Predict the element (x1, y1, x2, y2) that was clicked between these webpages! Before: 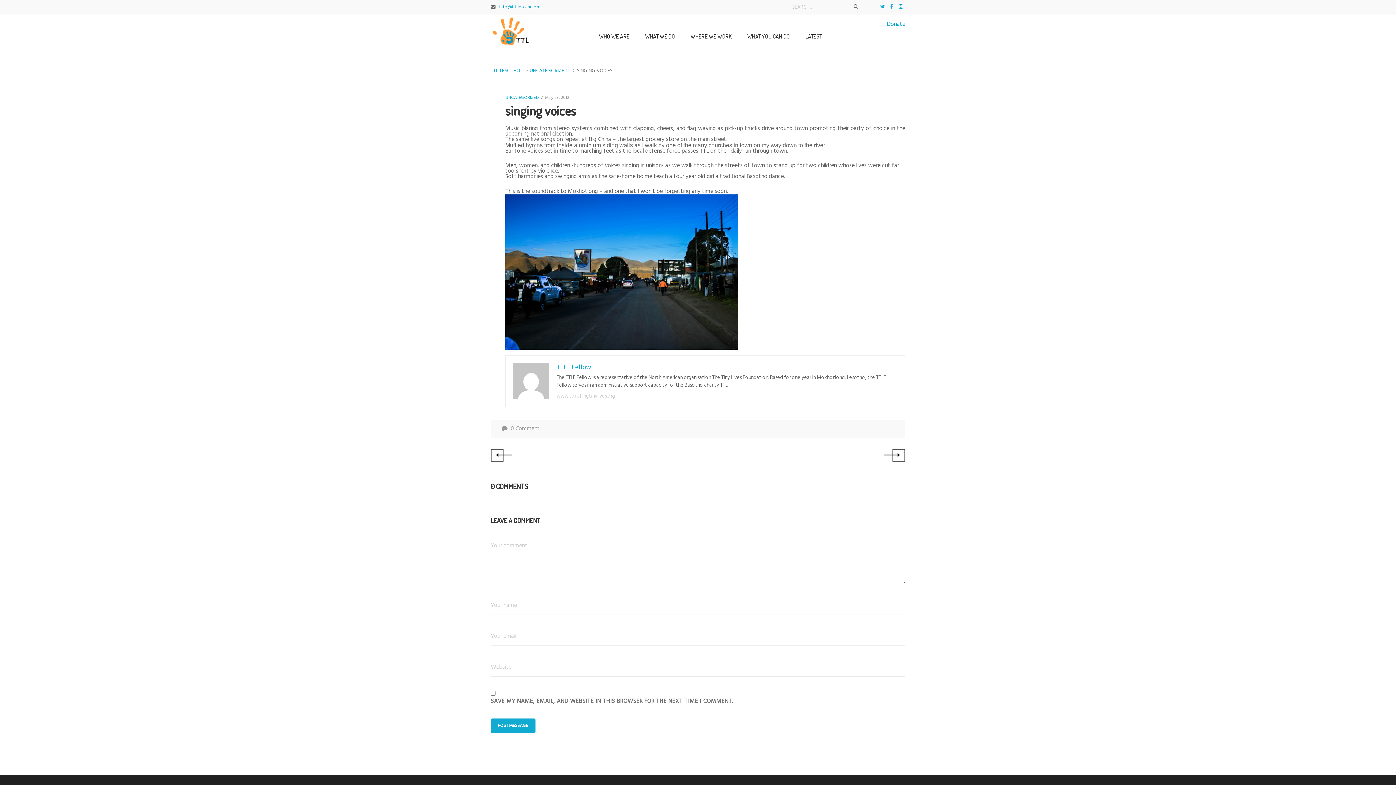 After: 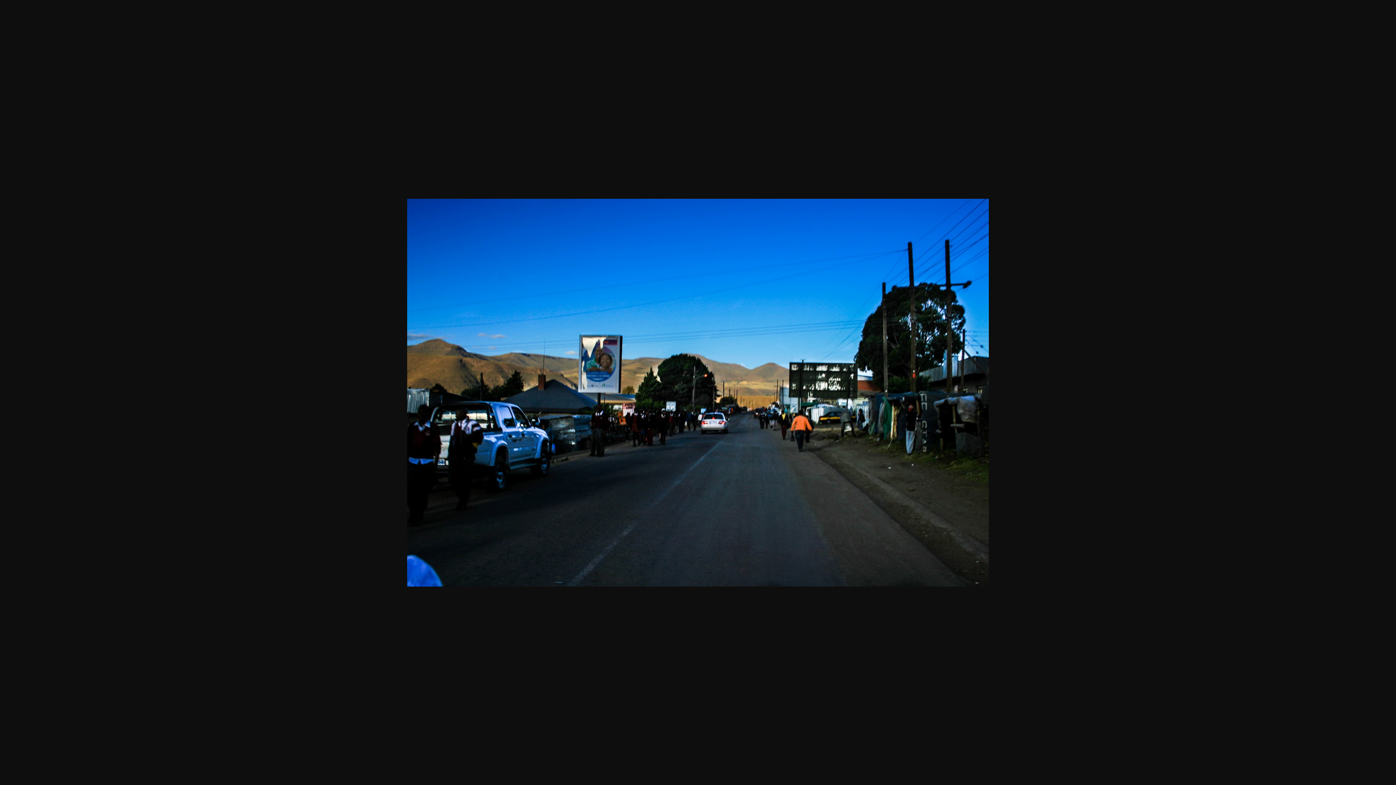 Action: bbox: (505, 194, 738, 349)